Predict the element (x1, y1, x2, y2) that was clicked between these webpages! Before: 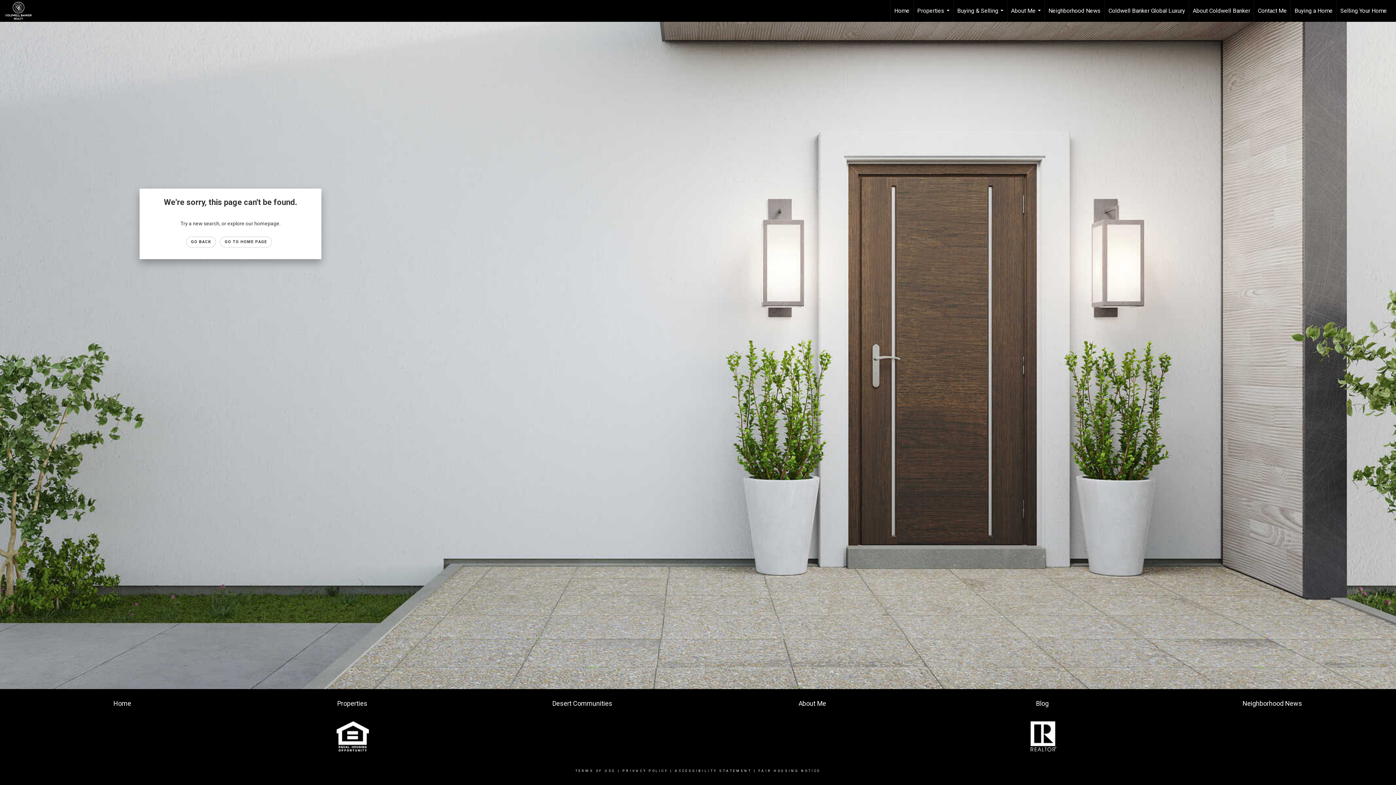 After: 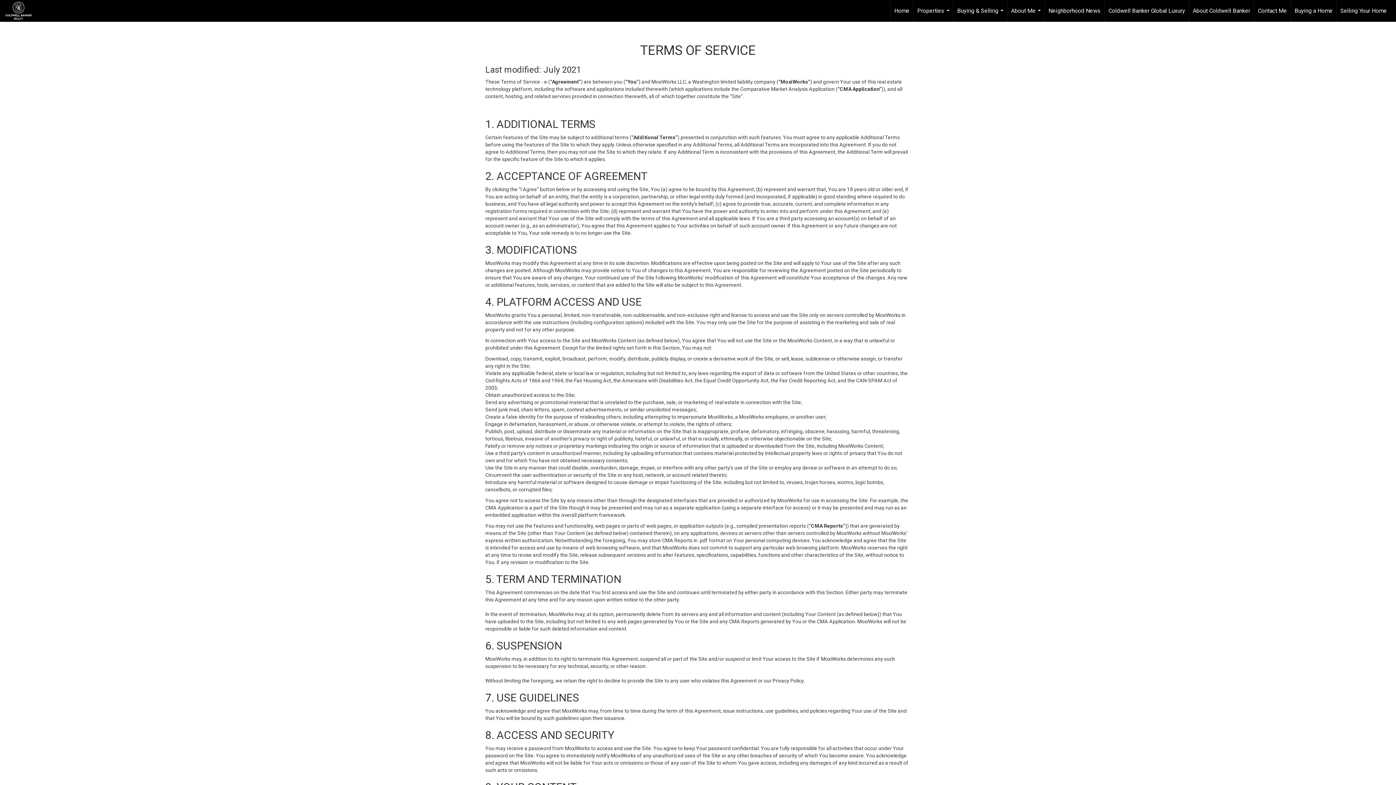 Action: bbox: (575, 769, 615, 773) label: TERMS OF USE